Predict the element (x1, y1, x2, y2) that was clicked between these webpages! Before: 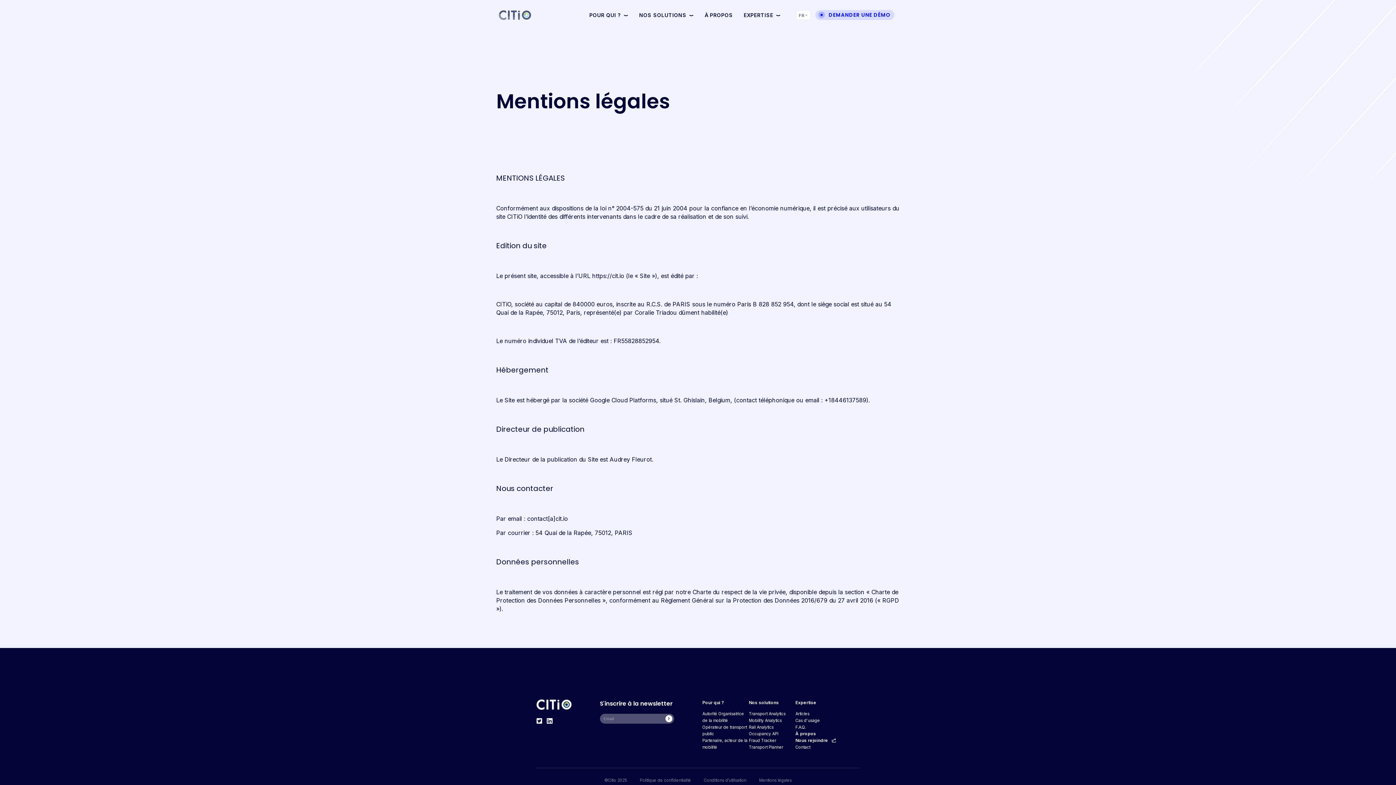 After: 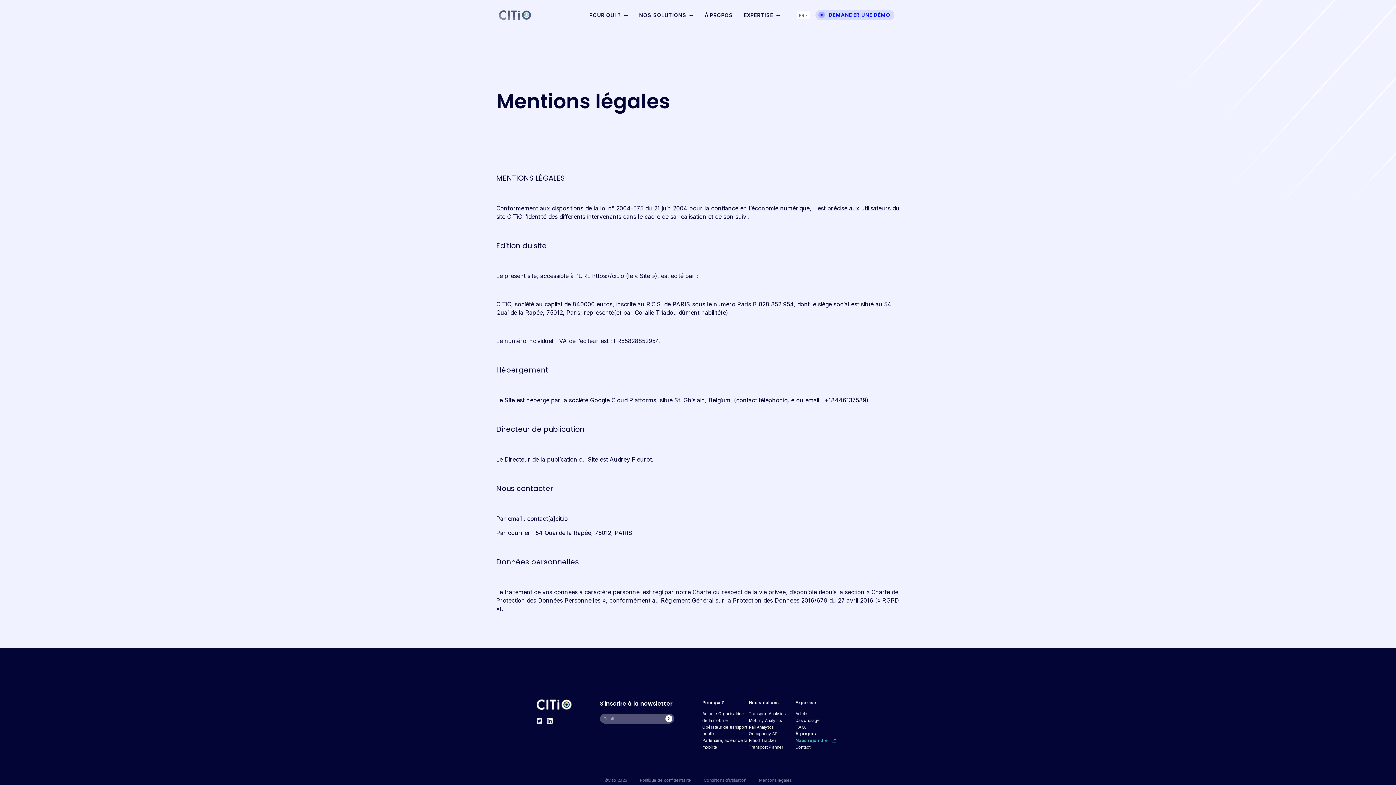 Action: bbox: (795, 737, 838, 744) label: Nous rejoindre